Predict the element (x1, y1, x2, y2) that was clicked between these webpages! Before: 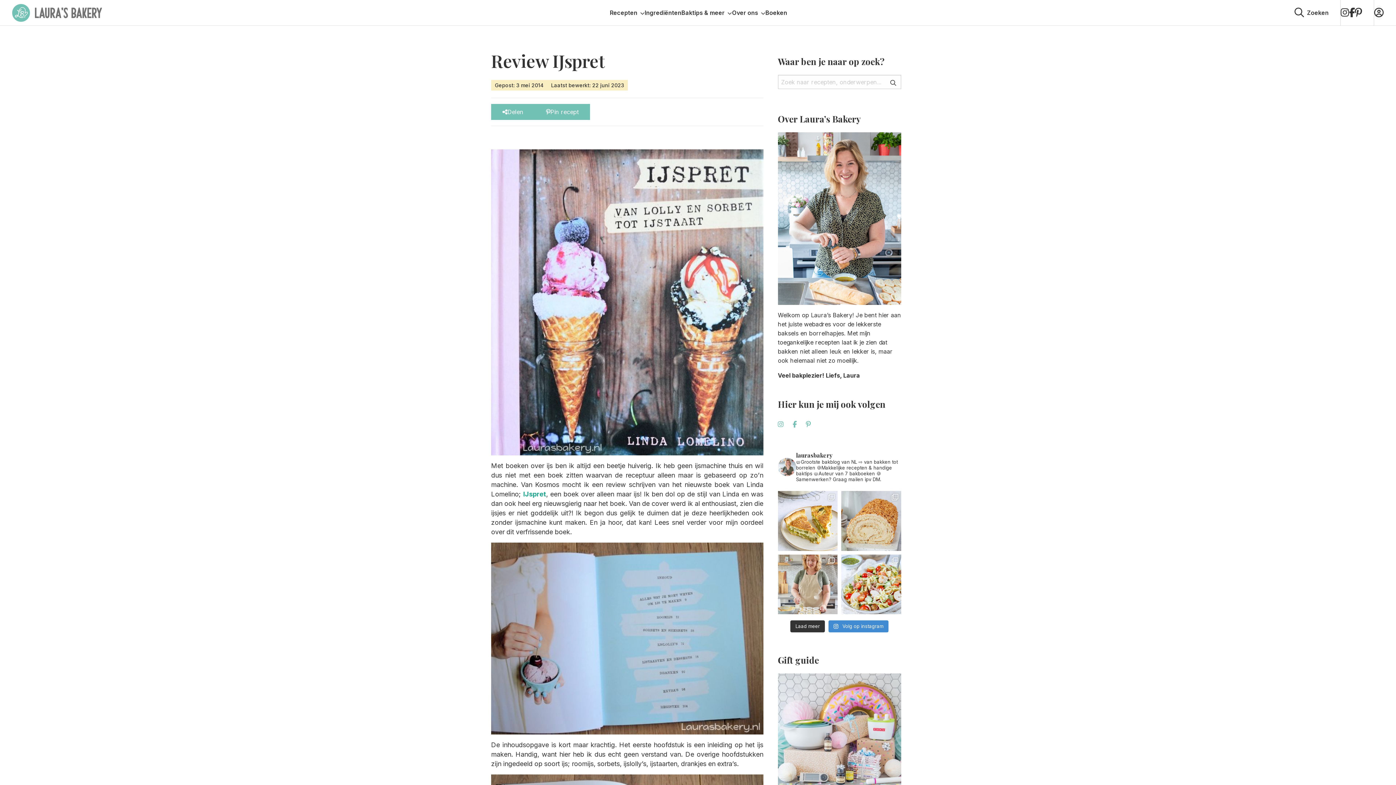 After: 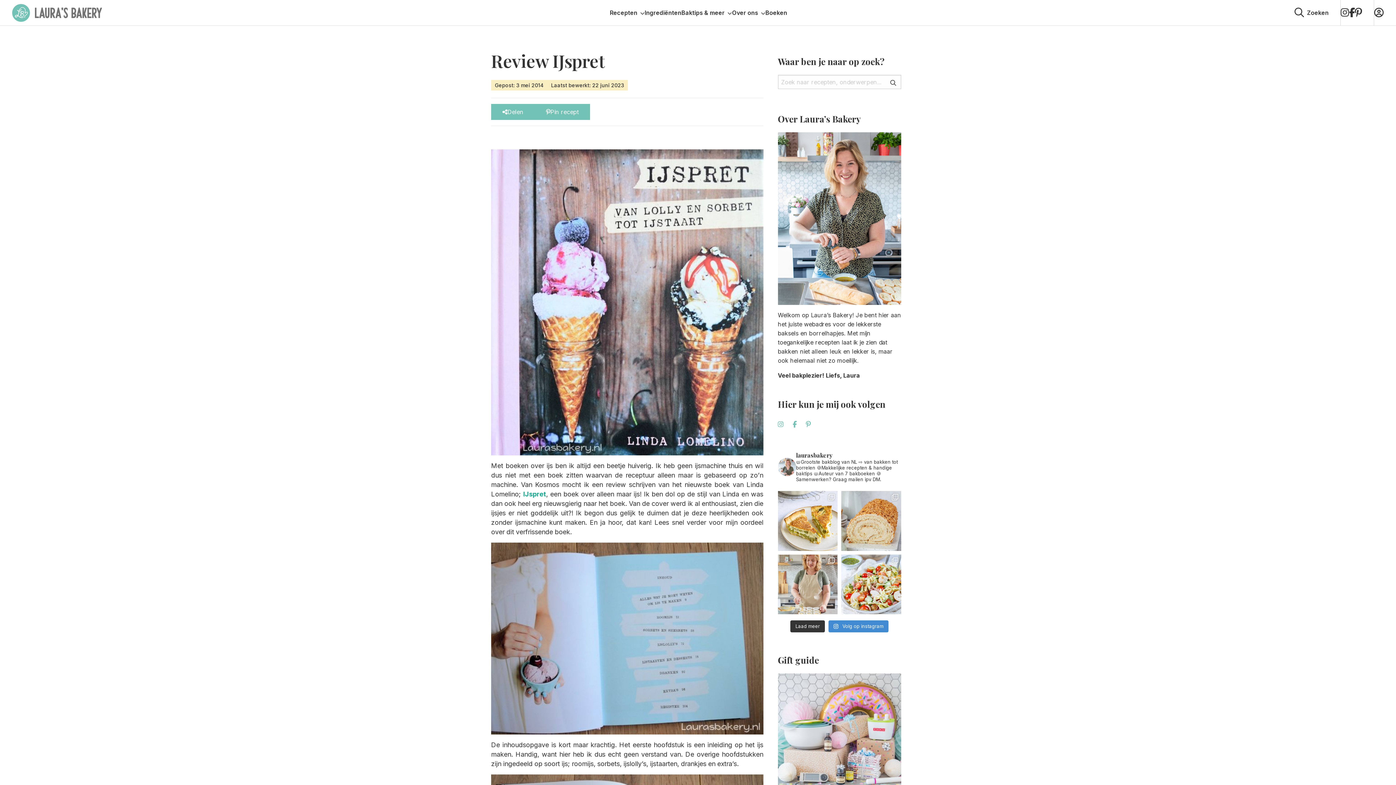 Action: bbox: (778, 731, 901, 738)